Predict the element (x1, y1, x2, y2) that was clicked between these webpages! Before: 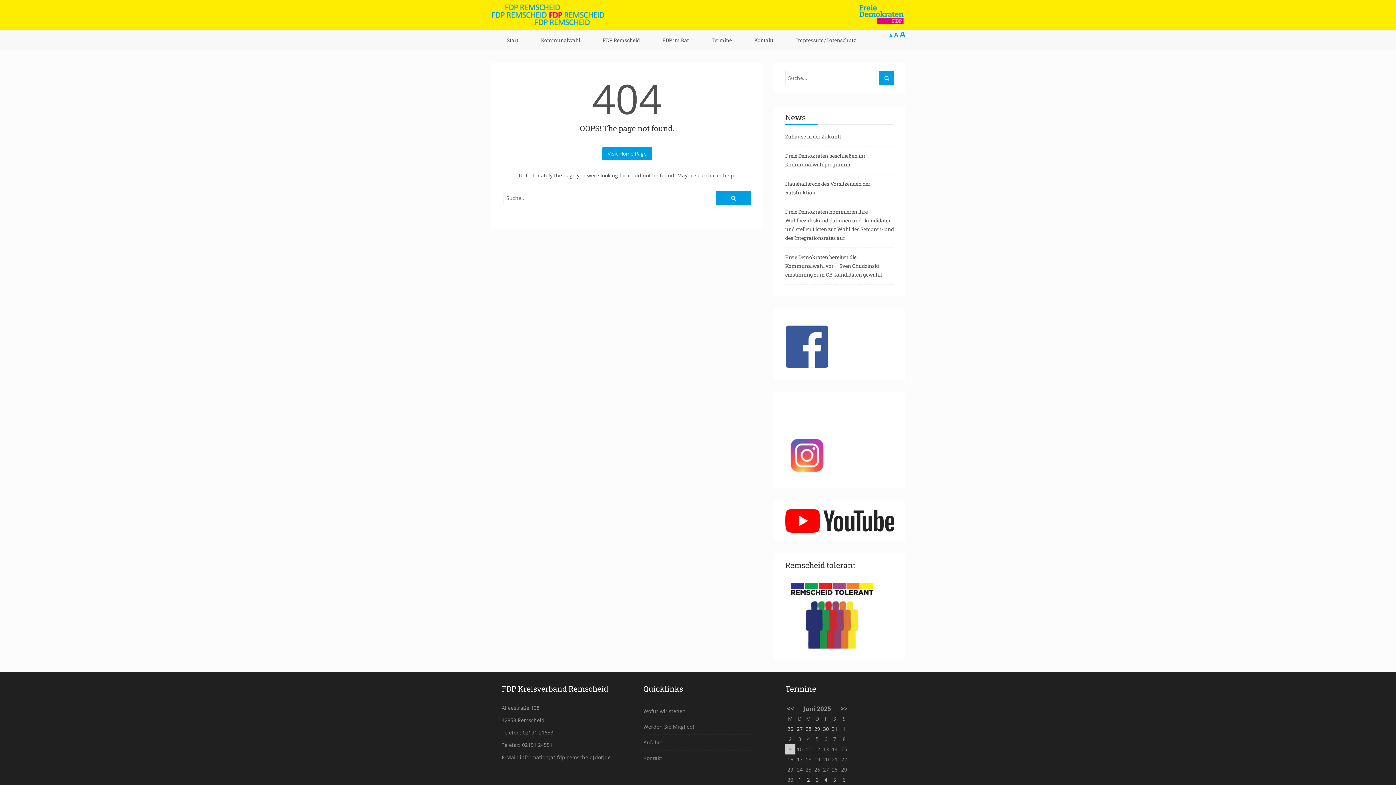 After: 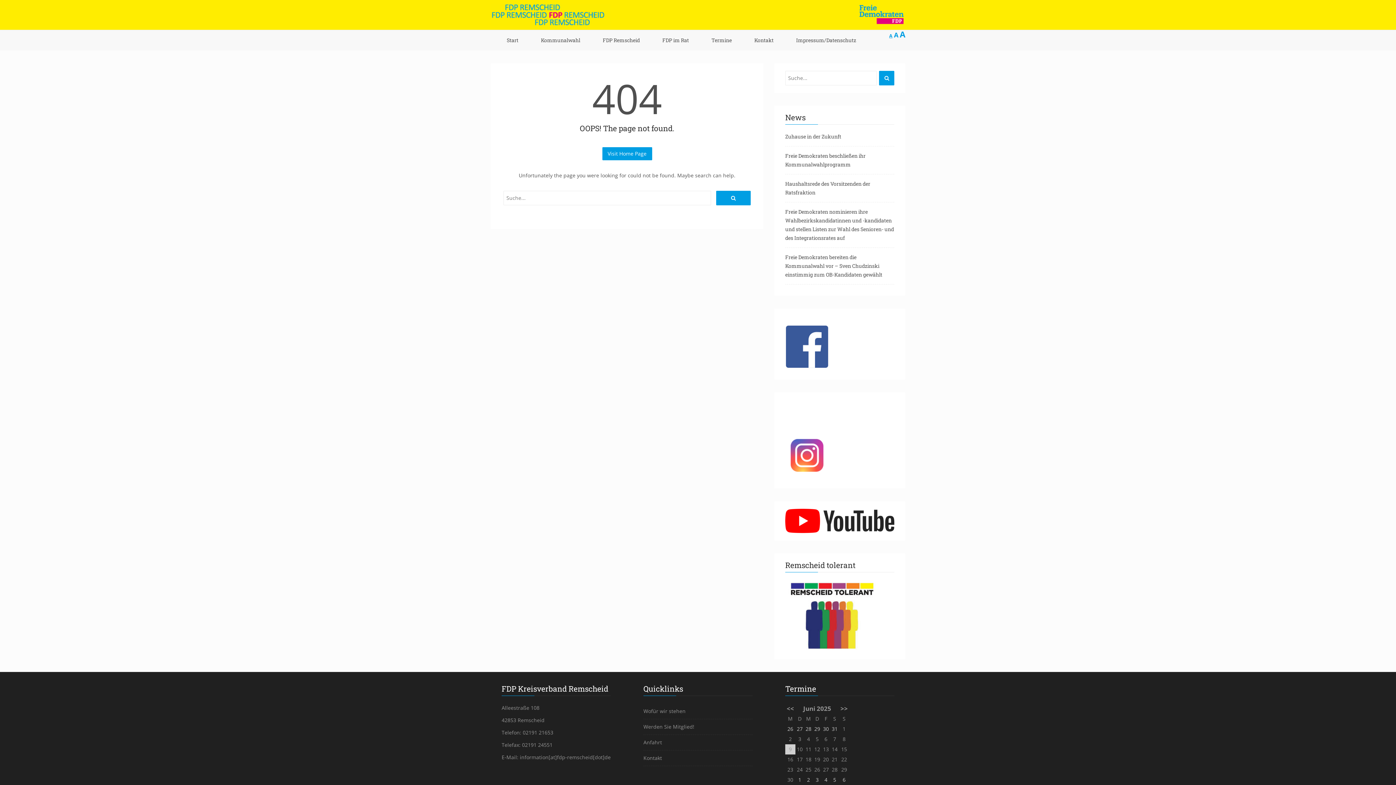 Action: label: A bbox: (889, 32, 892, 38)